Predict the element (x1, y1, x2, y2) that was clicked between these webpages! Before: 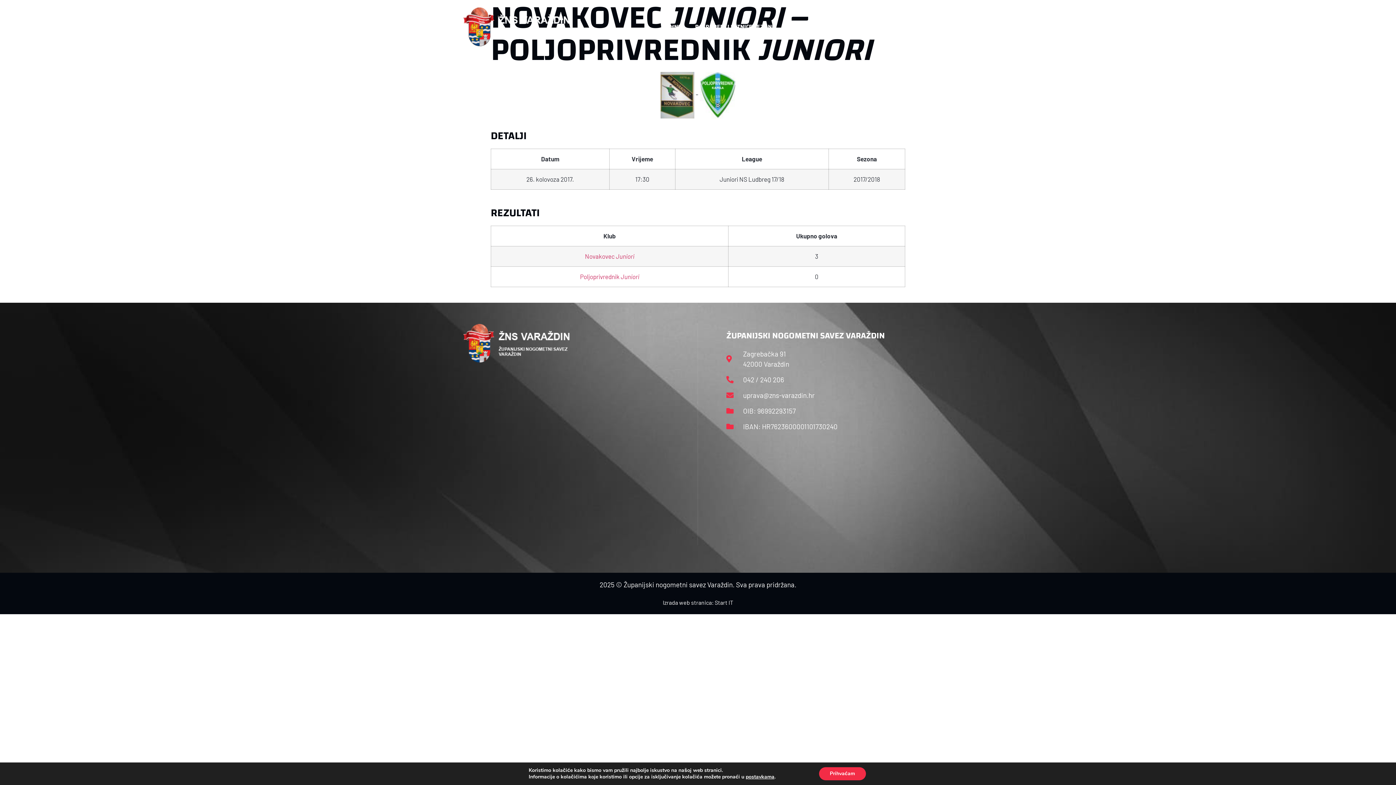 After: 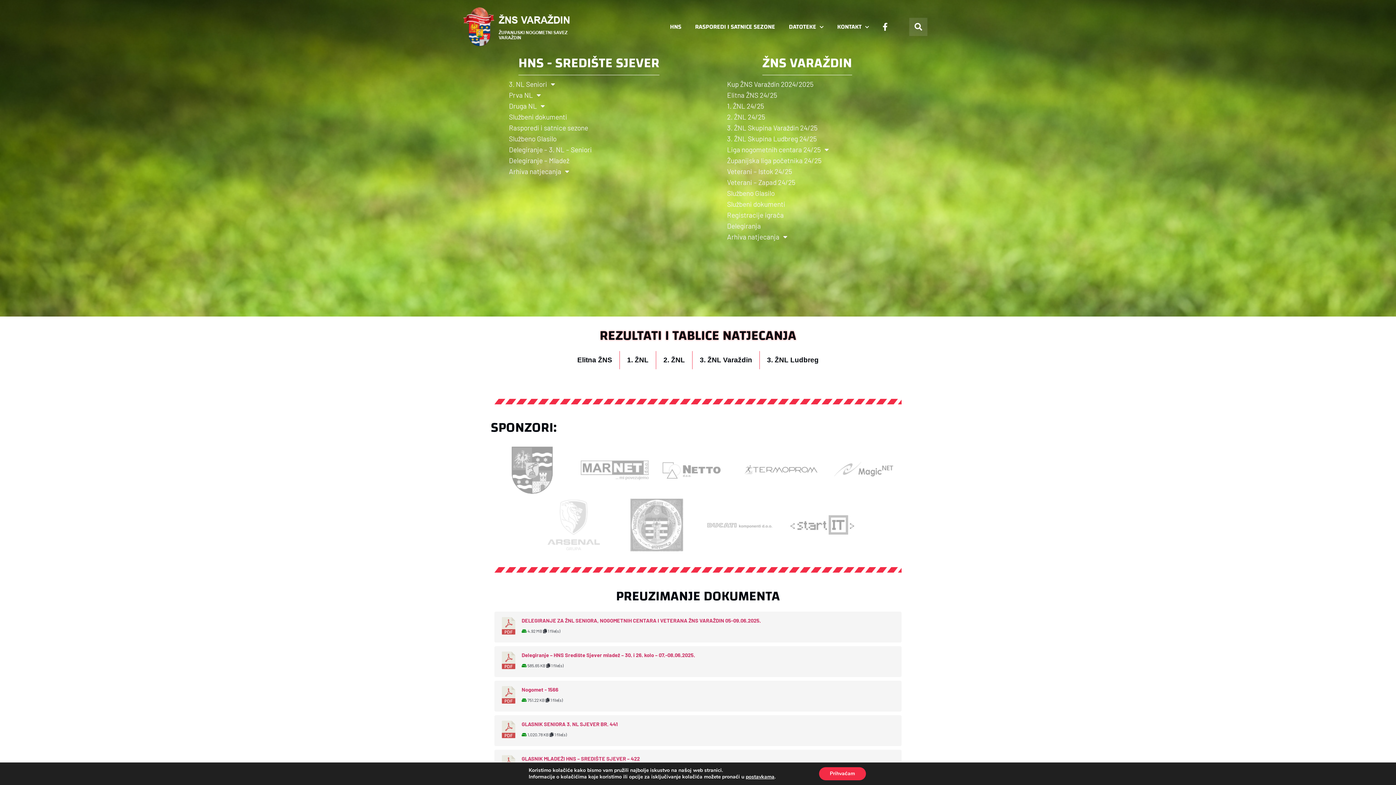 Action: bbox: (461, 6, 570, 46)